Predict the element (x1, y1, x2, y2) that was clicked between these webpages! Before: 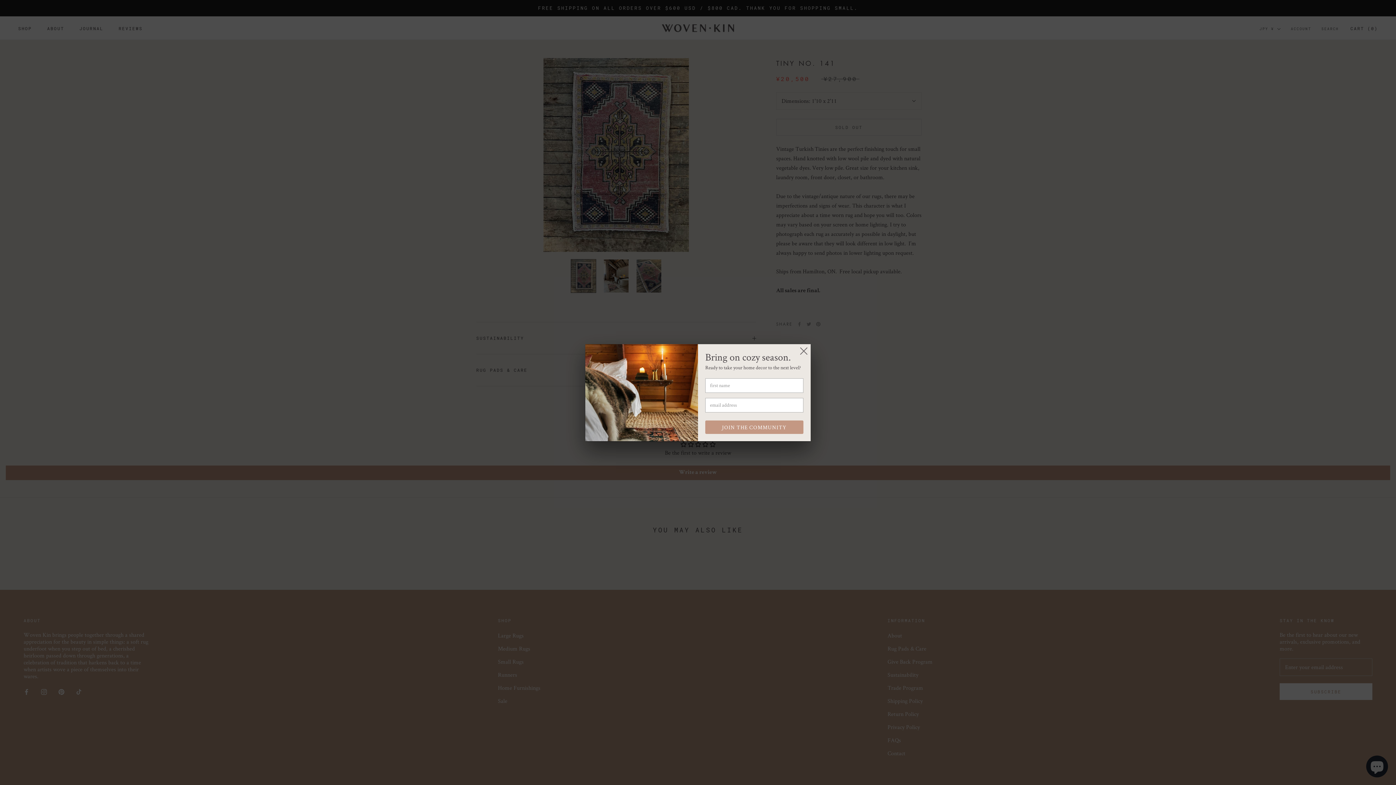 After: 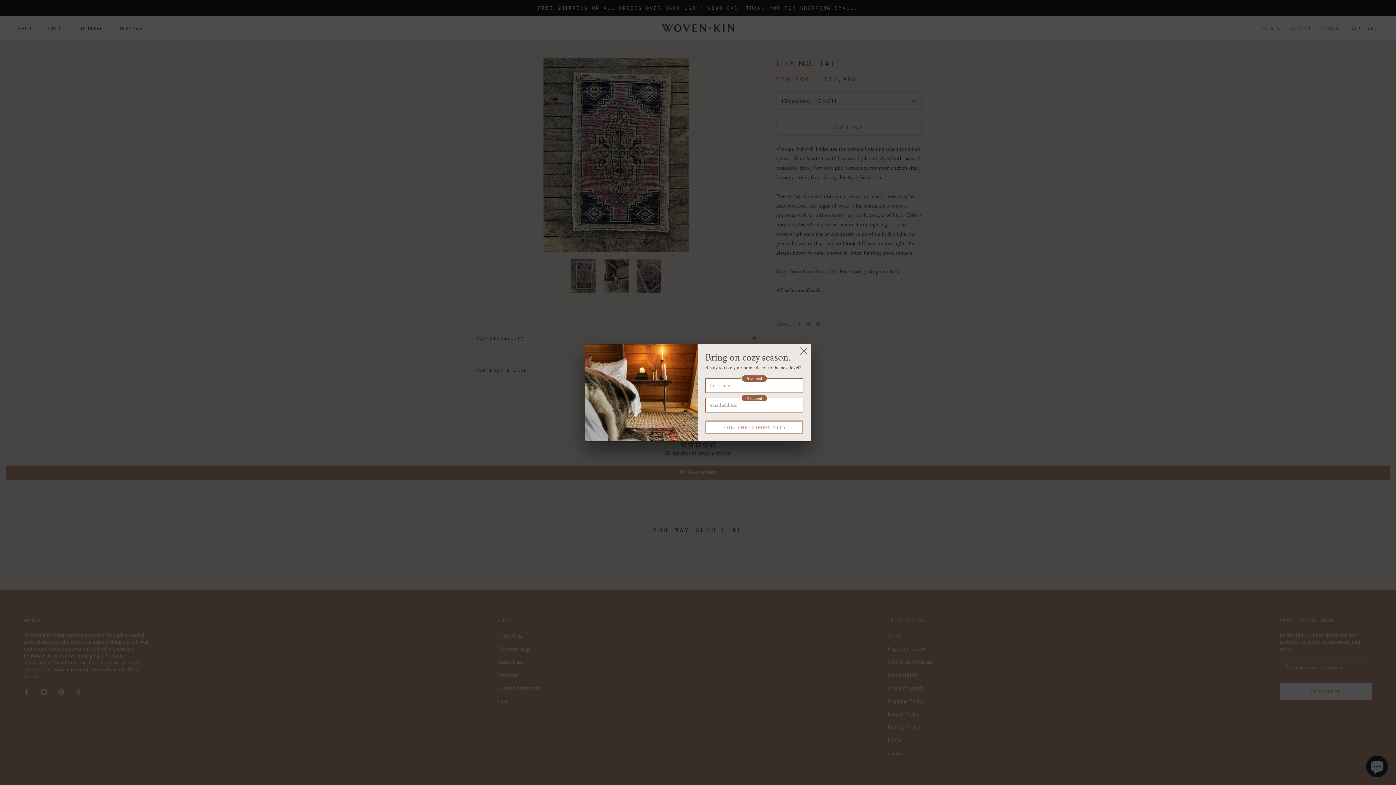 Action: label: JOIN THE COMMUNITY bbox: (705, 420, 803, 434)